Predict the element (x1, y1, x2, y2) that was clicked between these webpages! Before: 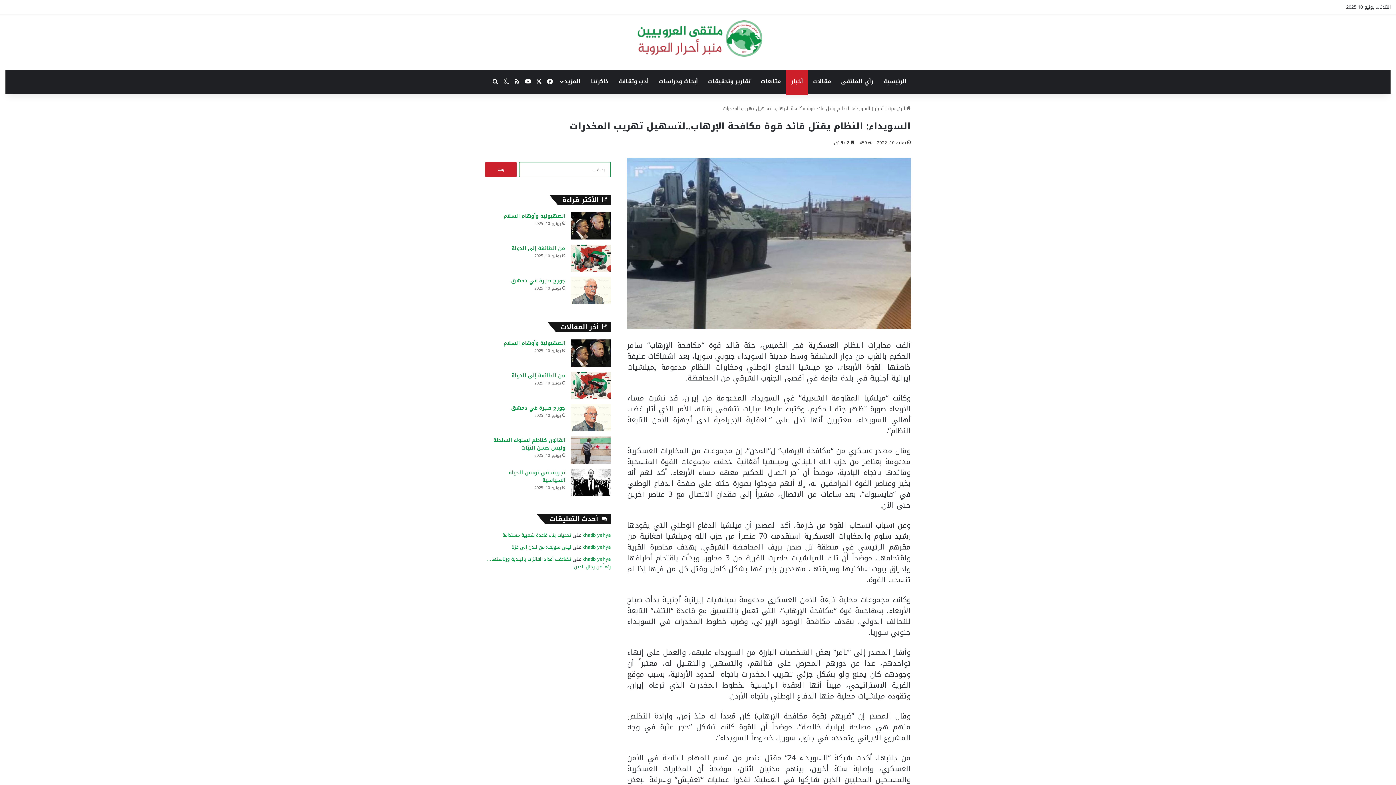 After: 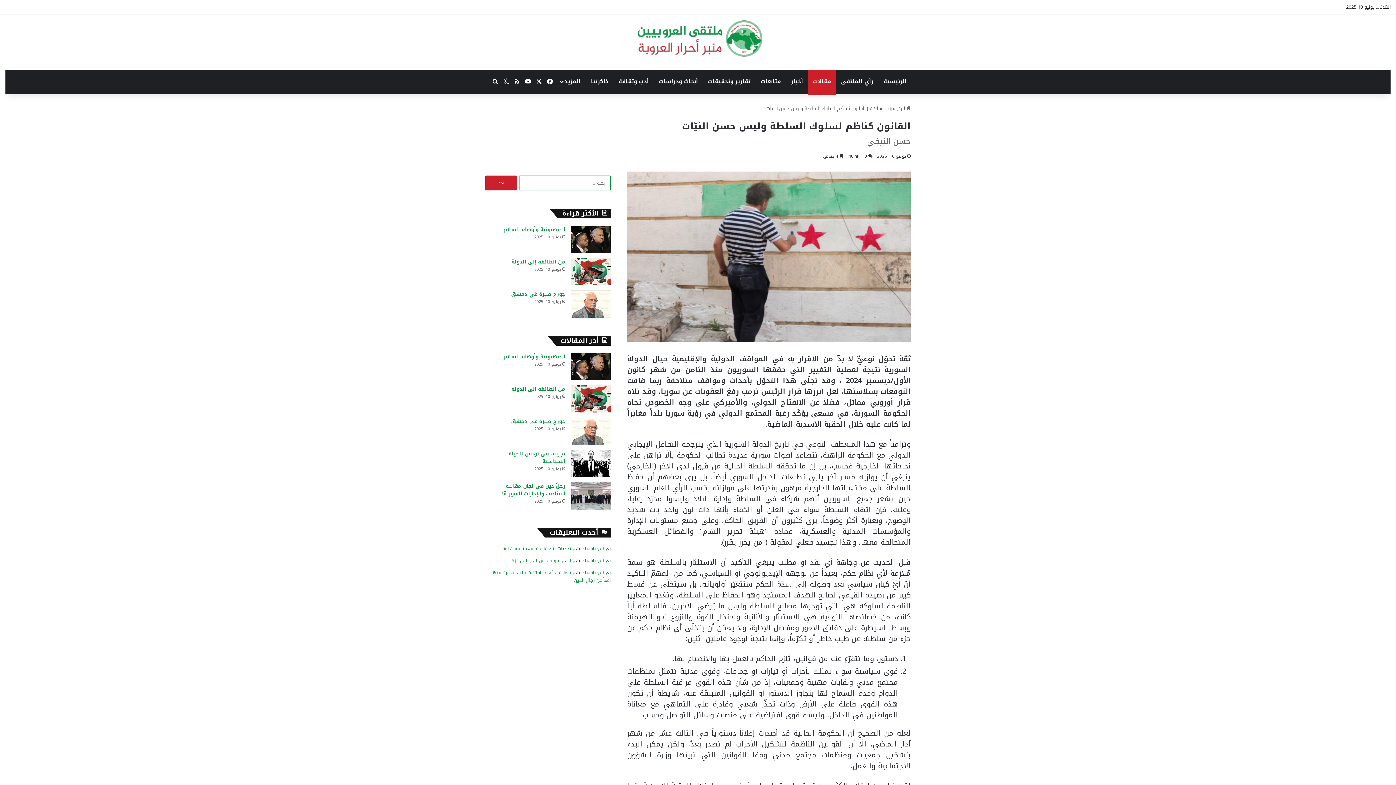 Action: label: القانون كناظم لسلوك السلطة وليس حسن النيّات bbox: (570, 436, 610, 464)